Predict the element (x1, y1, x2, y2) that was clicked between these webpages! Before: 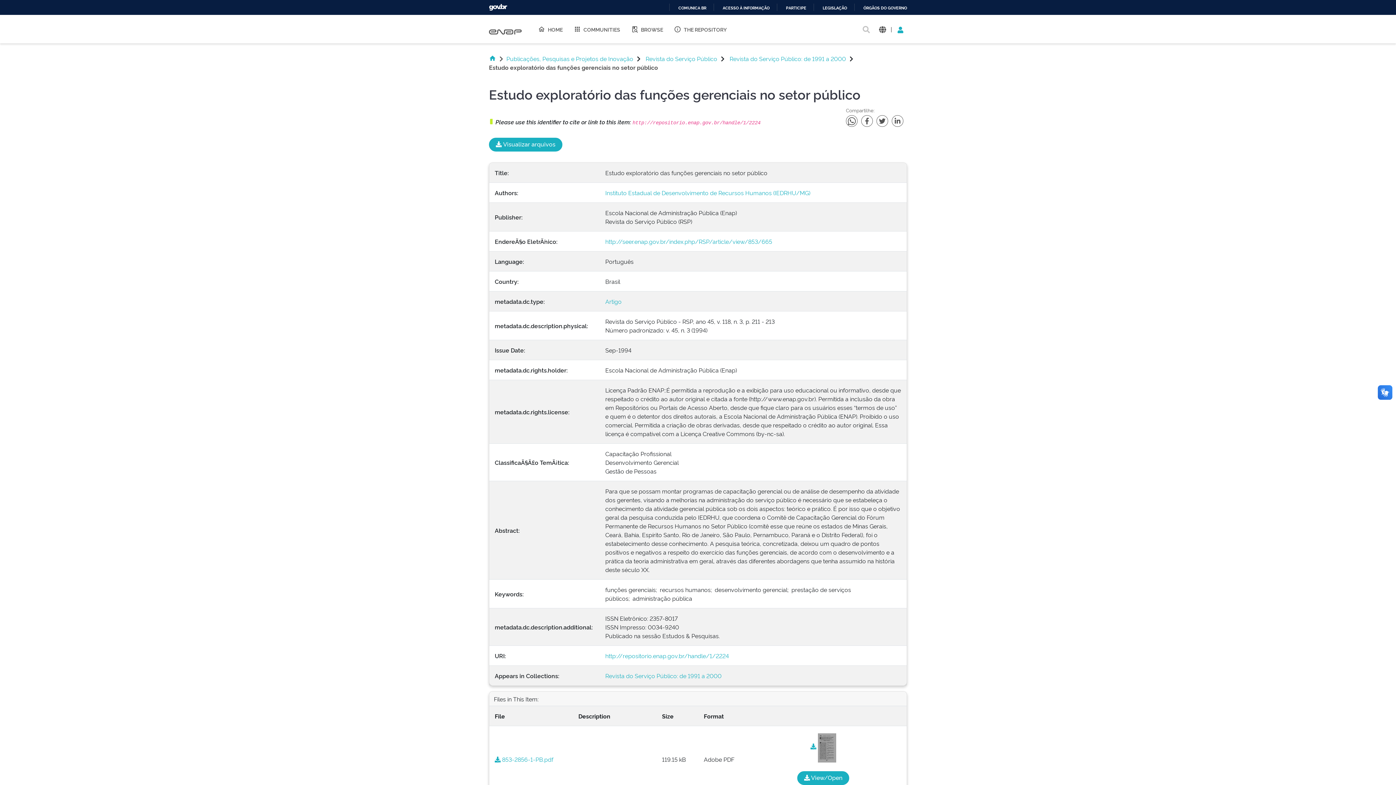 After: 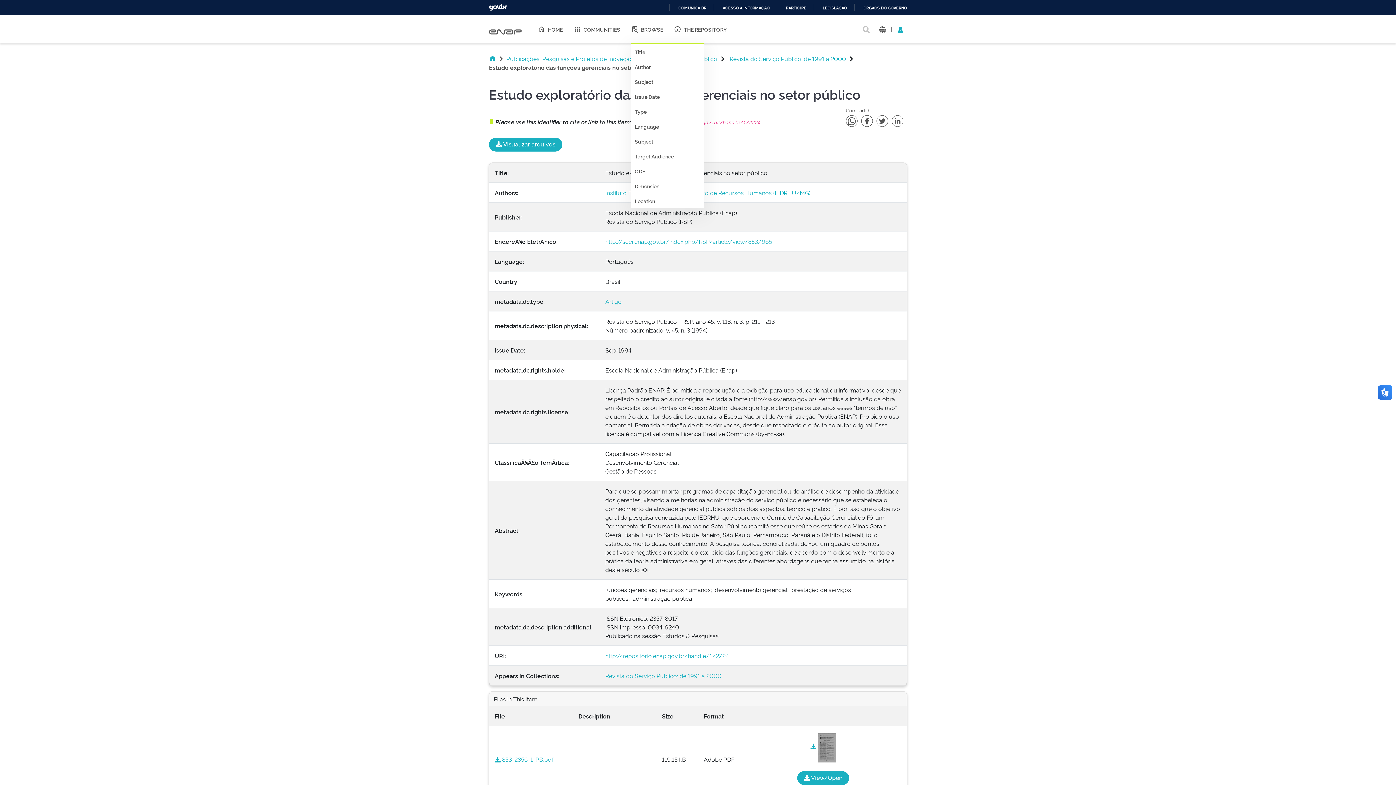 Action: label: BROWSE bbox: (625, 14, 668, 43)